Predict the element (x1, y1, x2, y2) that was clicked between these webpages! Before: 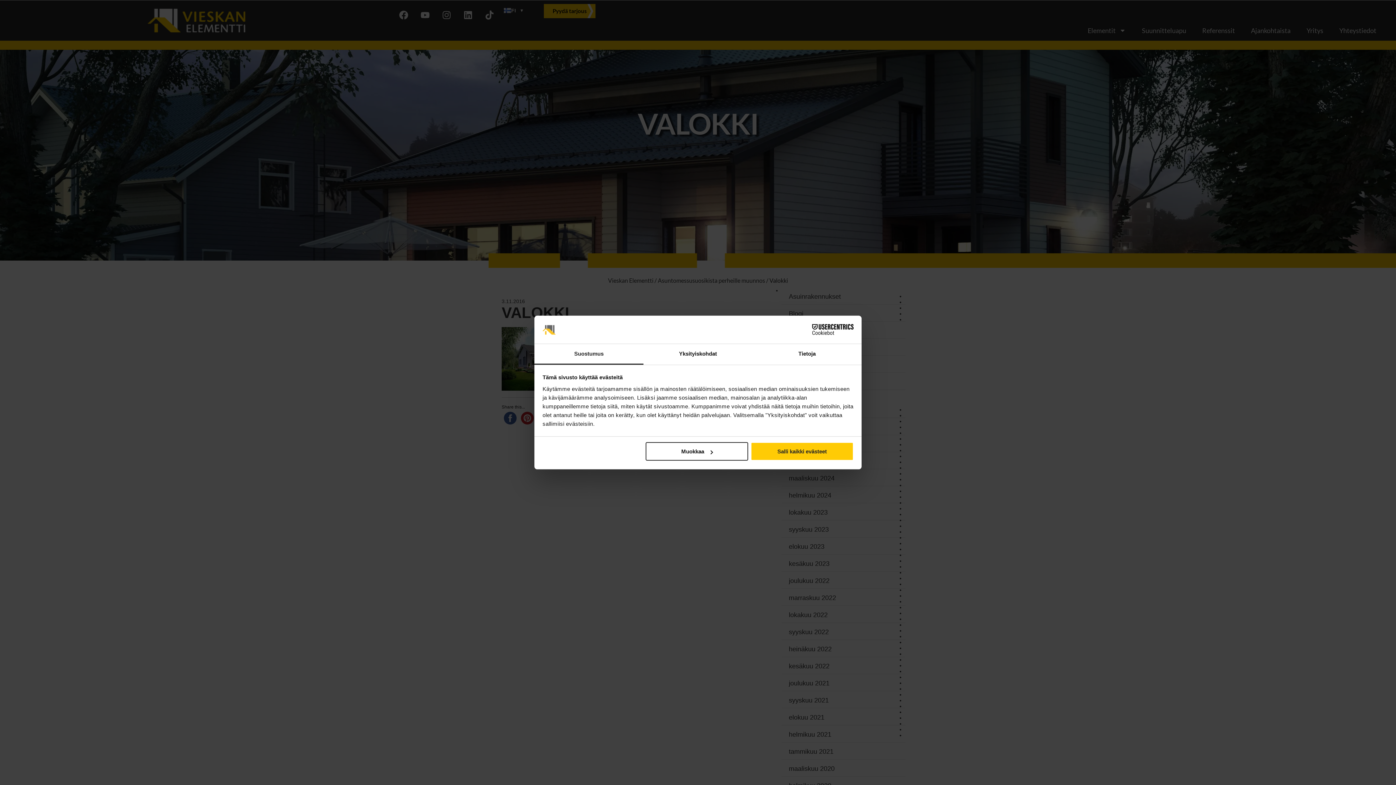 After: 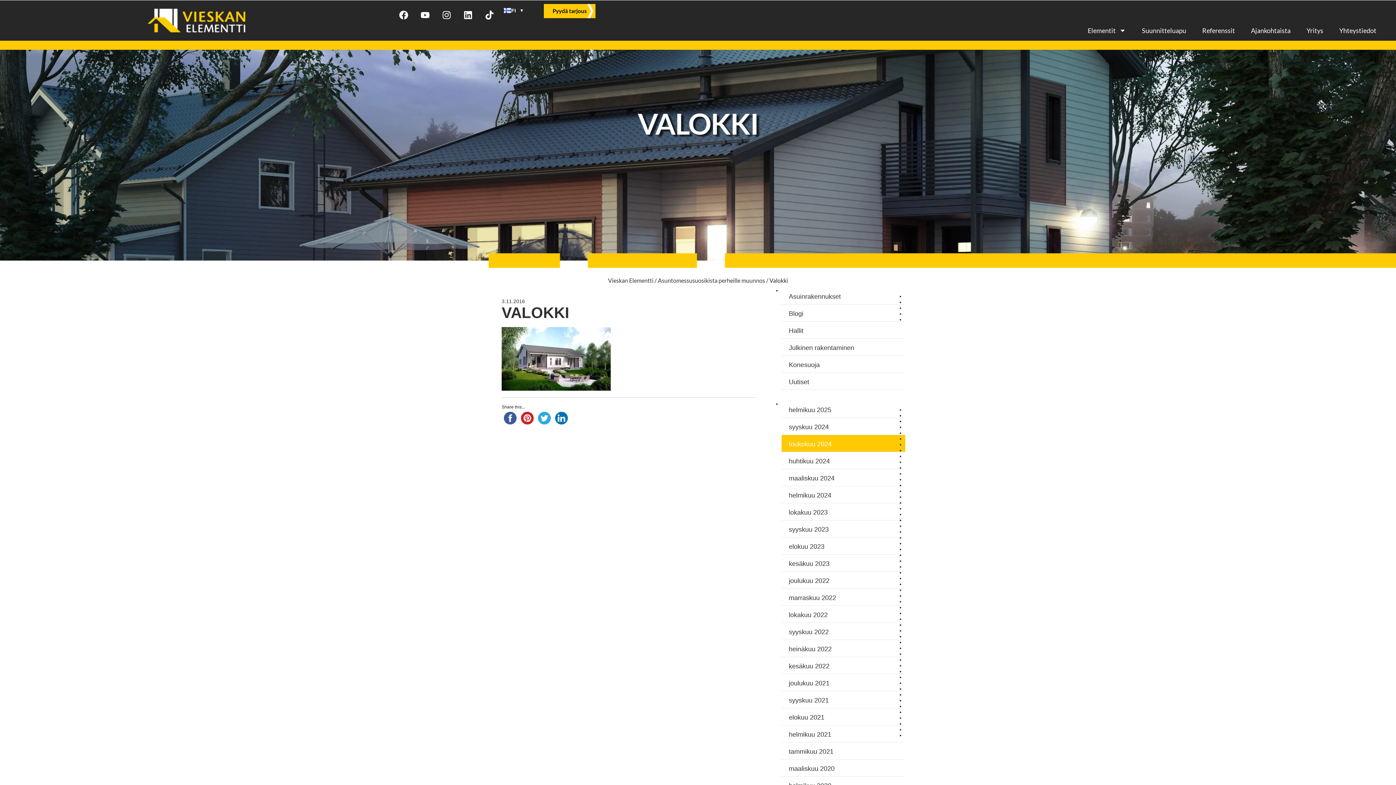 Action: bbox: (751, 442, 853, 461) label: Salli kaikki evästeet